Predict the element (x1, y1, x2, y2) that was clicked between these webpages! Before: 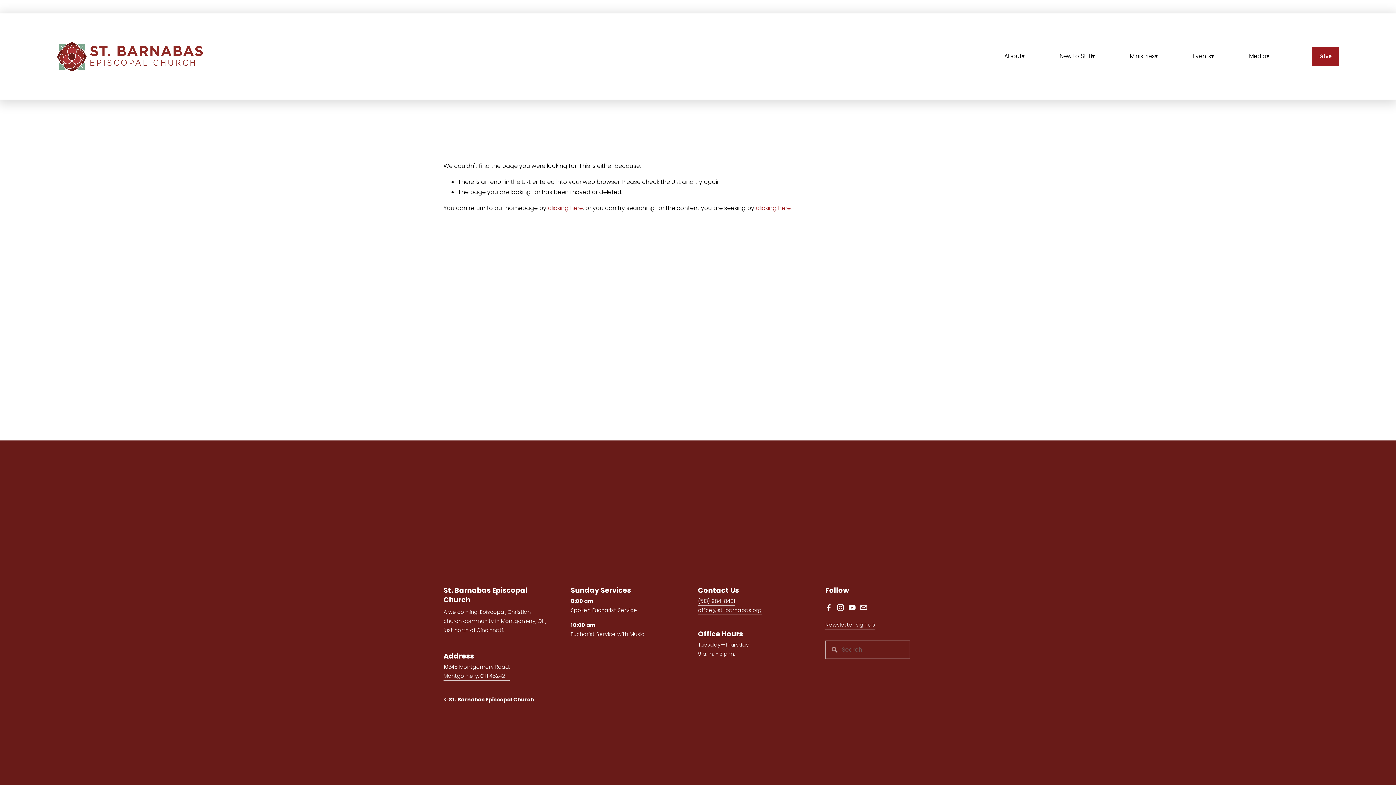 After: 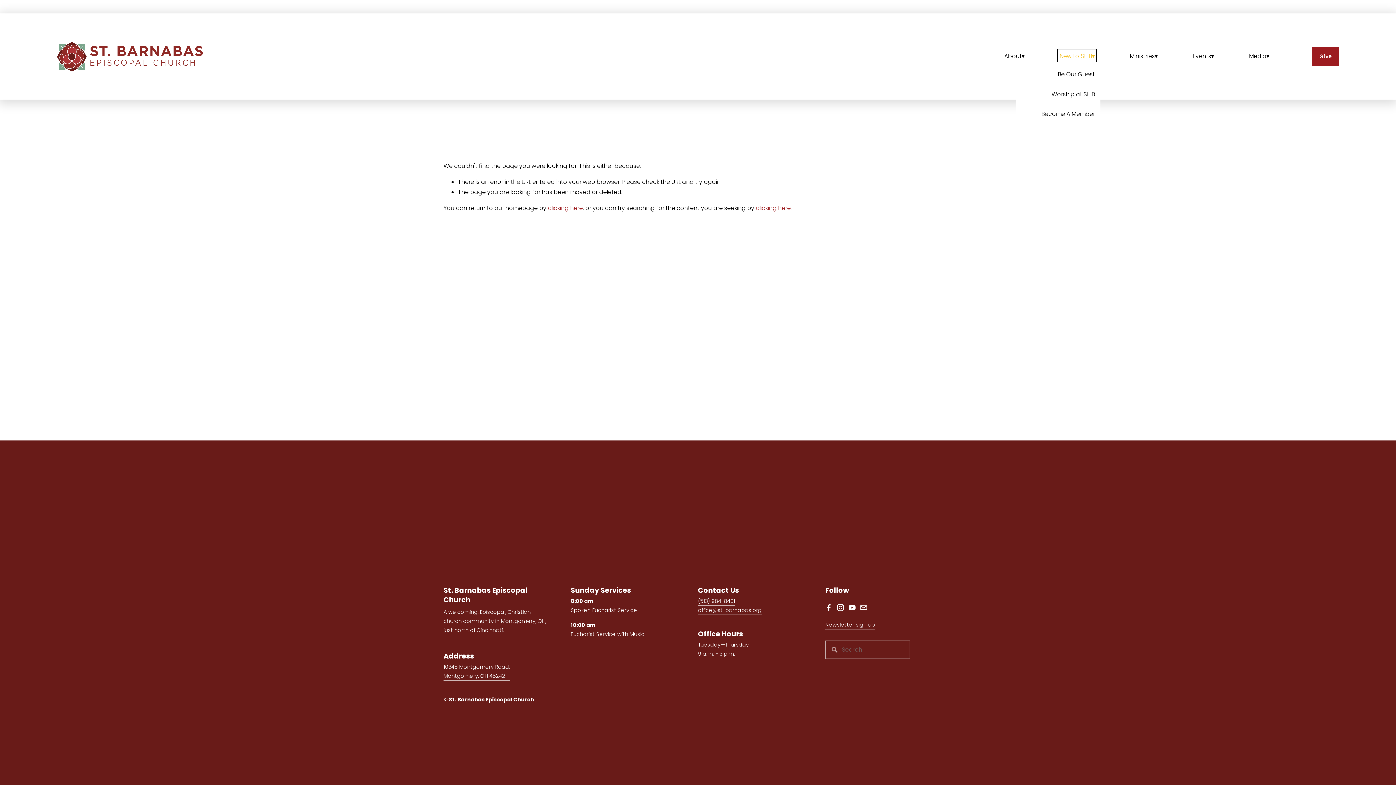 Action: bbox: (1059, 50, 1095, 62) label: folder dropdown